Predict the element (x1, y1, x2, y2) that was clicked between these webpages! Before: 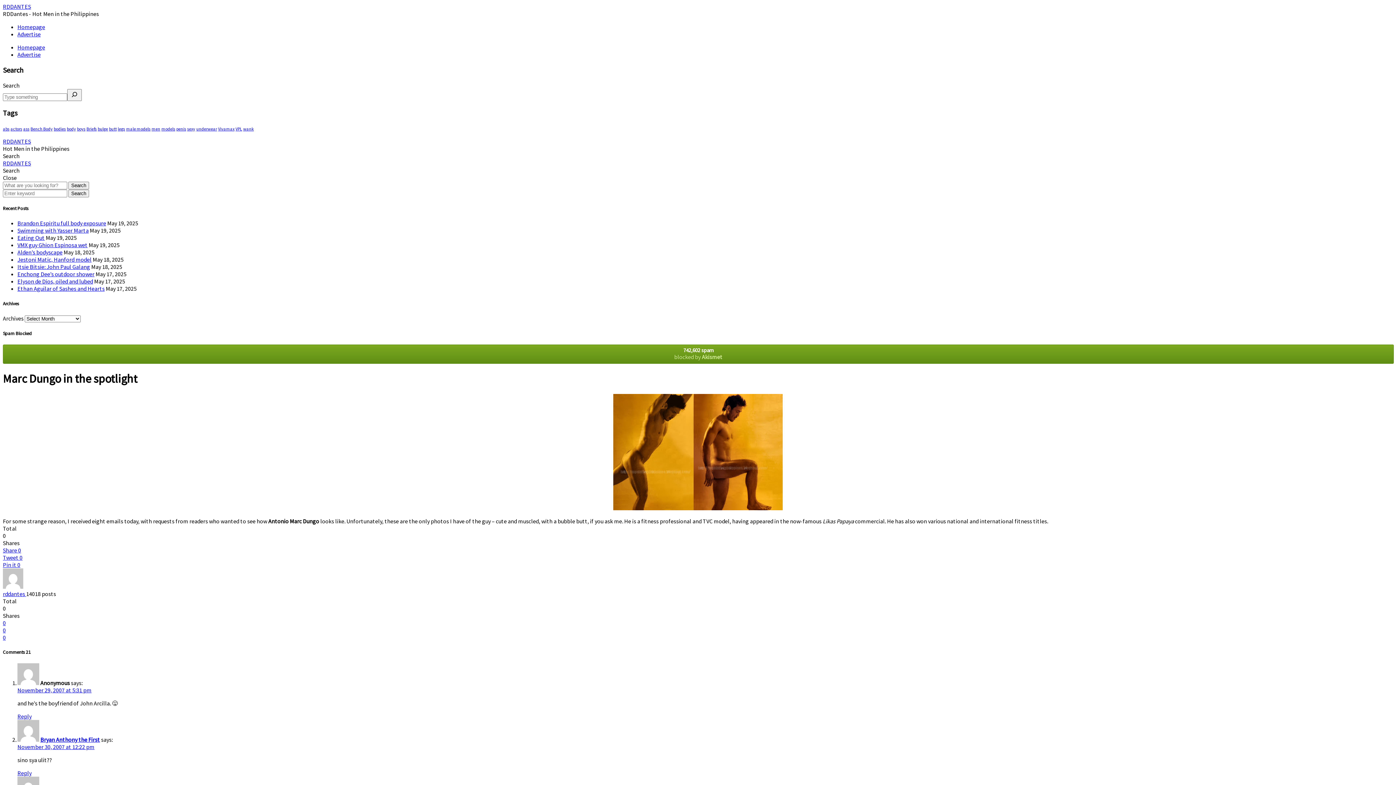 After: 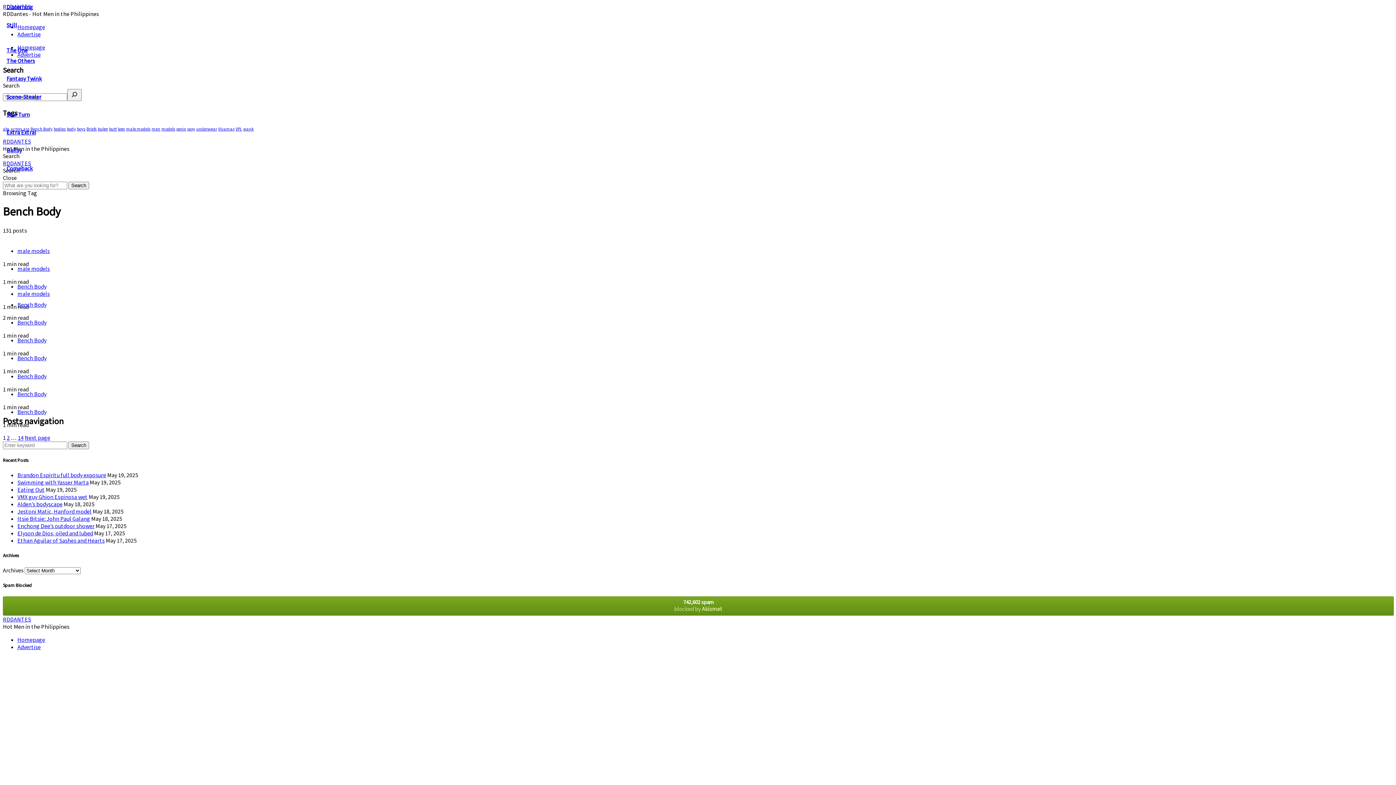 Action: label: Bench Body (131 items) bbox: (30, 126, 52, 131)